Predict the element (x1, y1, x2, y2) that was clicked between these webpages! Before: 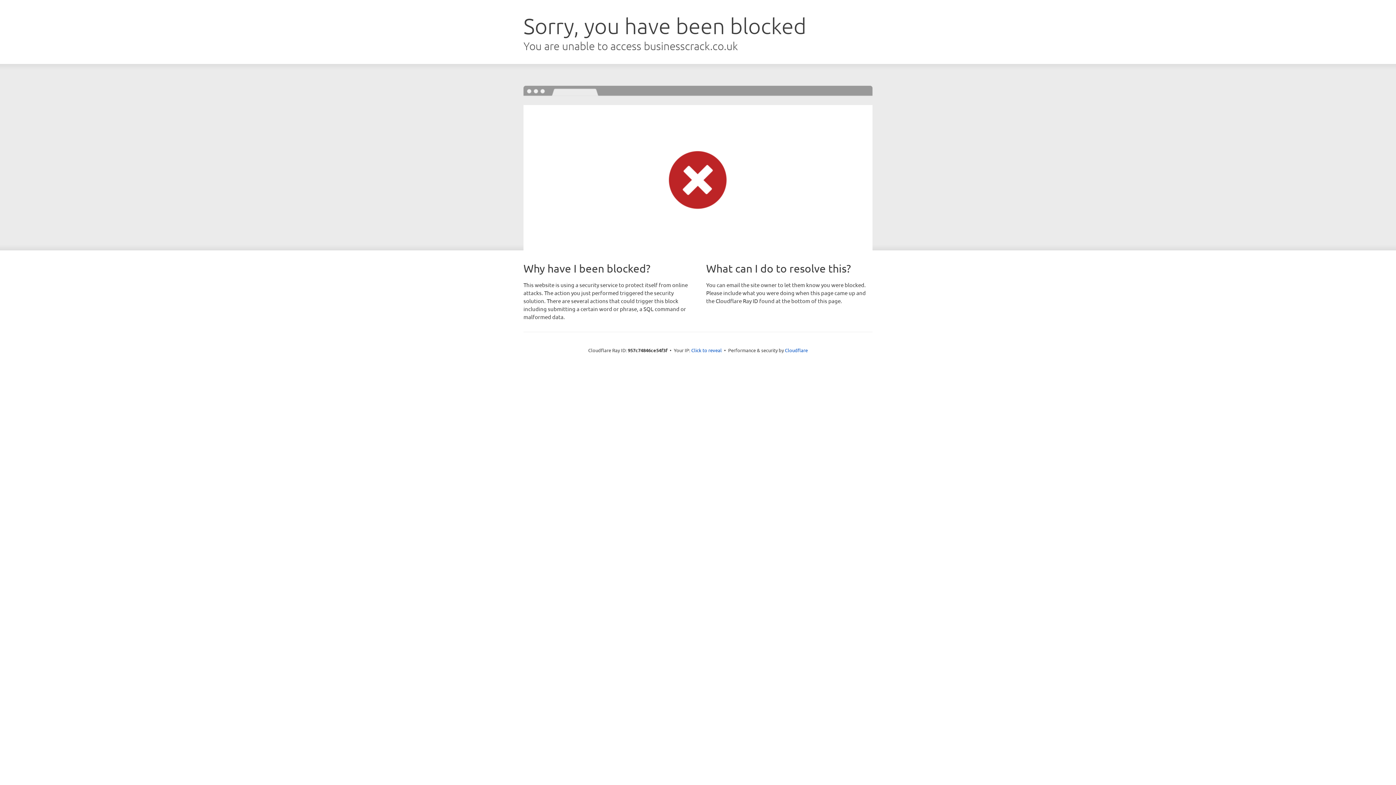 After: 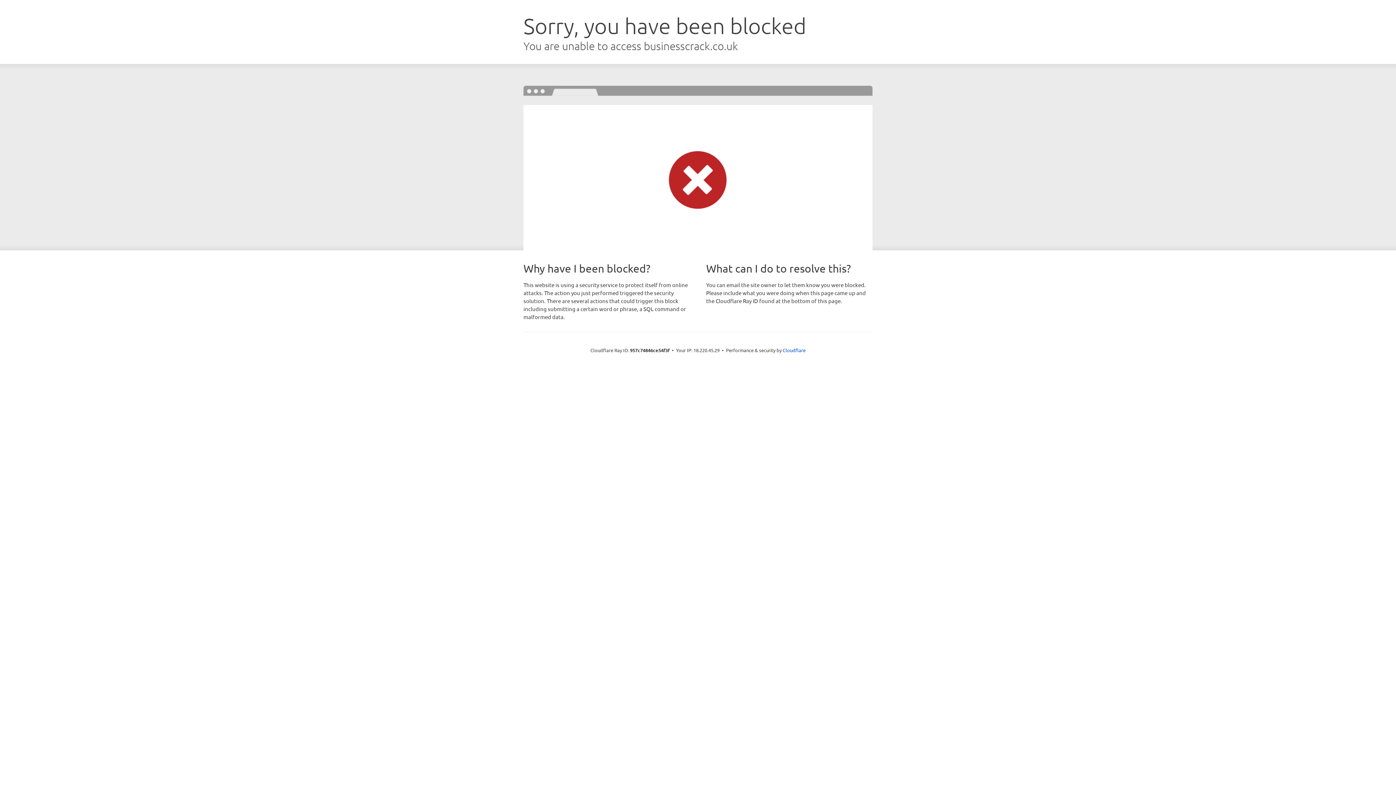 Action: bbox: (691, 346, 722, 353) label: Click to reveal